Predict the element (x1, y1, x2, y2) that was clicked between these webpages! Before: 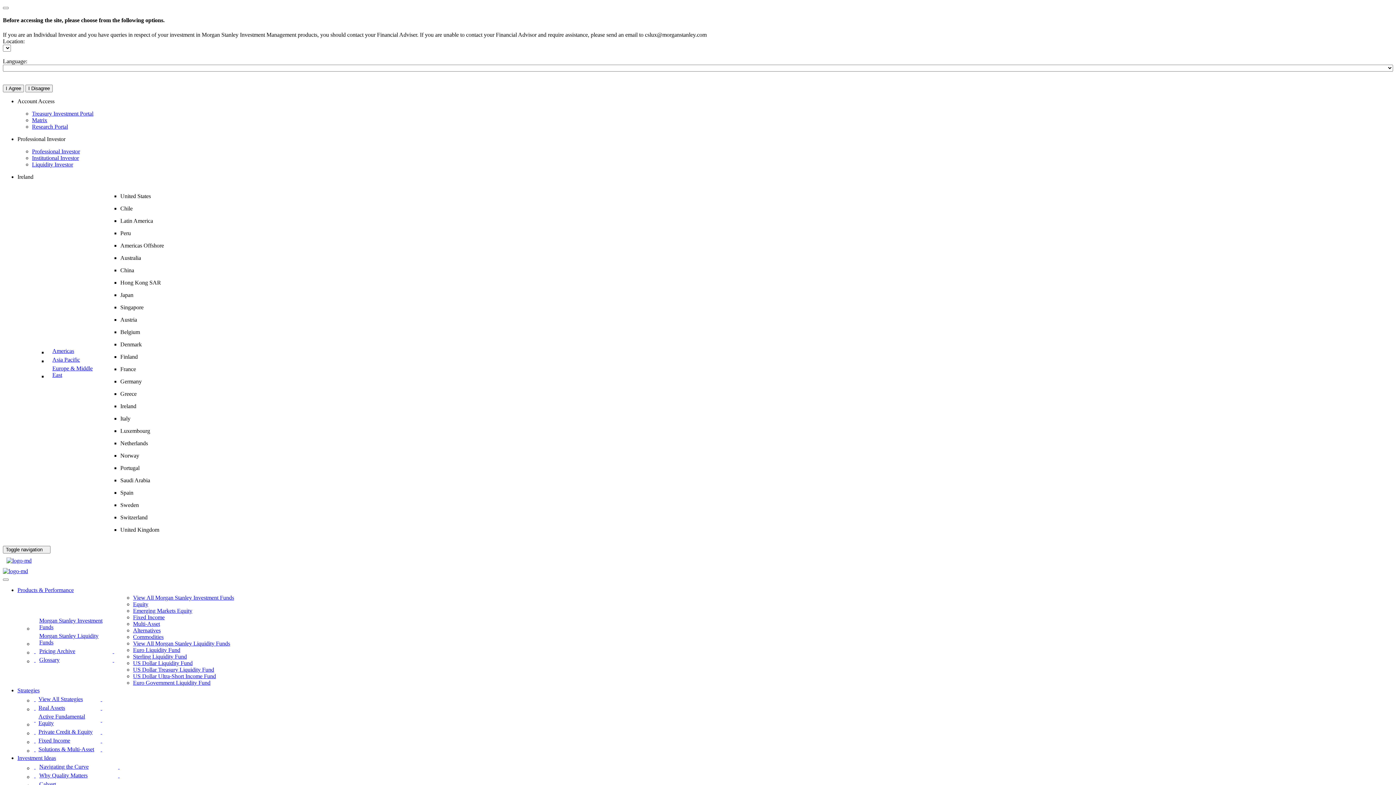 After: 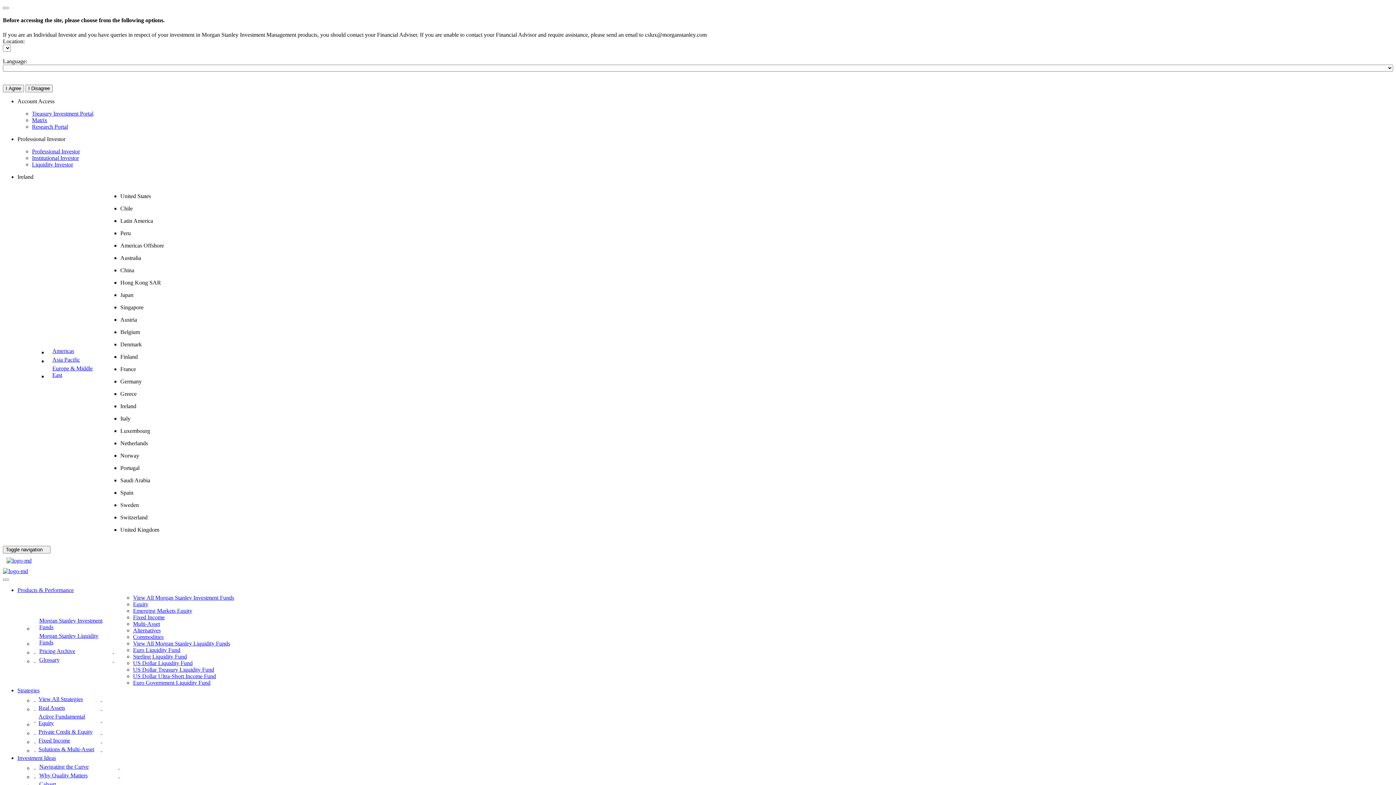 Action: bbox: (32, 123, 68, 129) label: Research Portal